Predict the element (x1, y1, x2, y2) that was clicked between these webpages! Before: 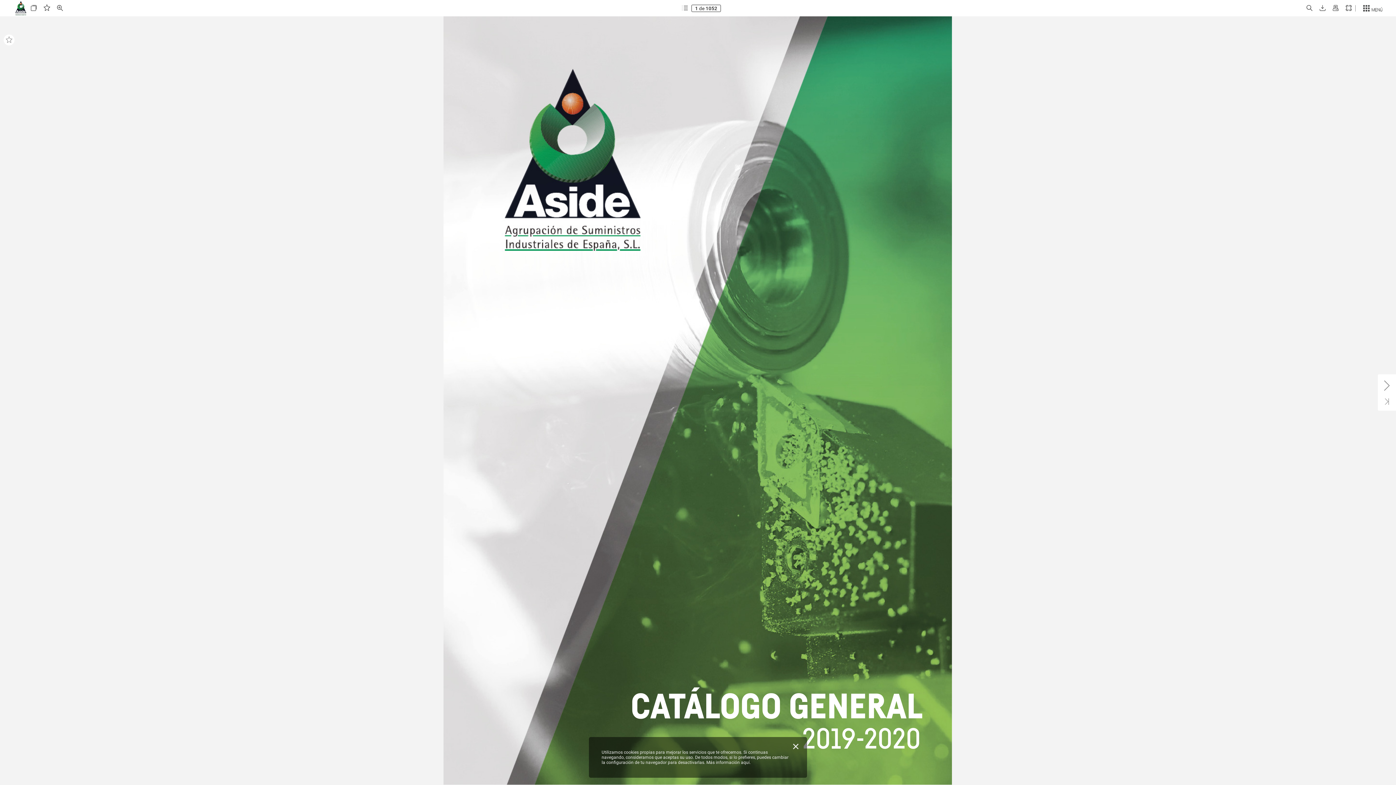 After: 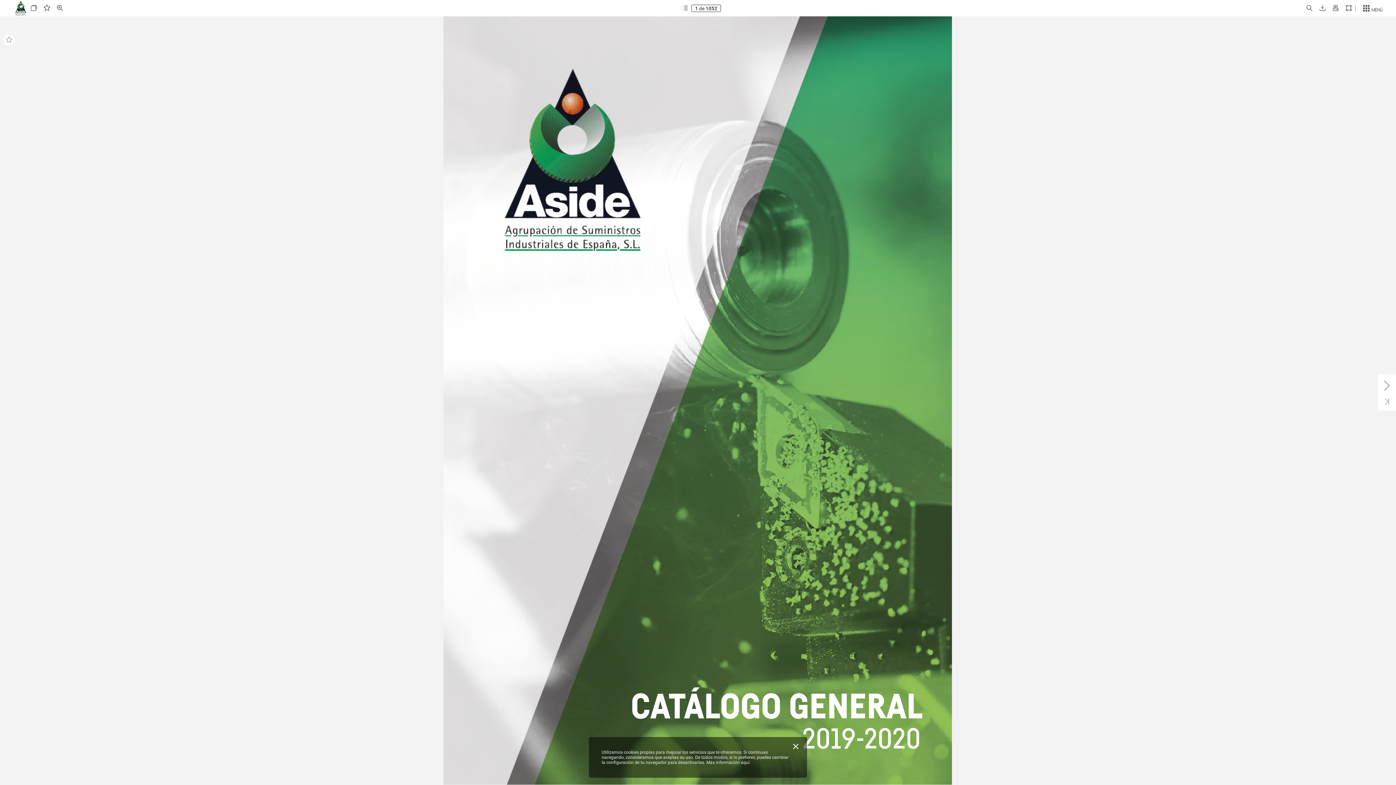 Action: label: Más información aquí. bbox: (706, 760, 750, 765)